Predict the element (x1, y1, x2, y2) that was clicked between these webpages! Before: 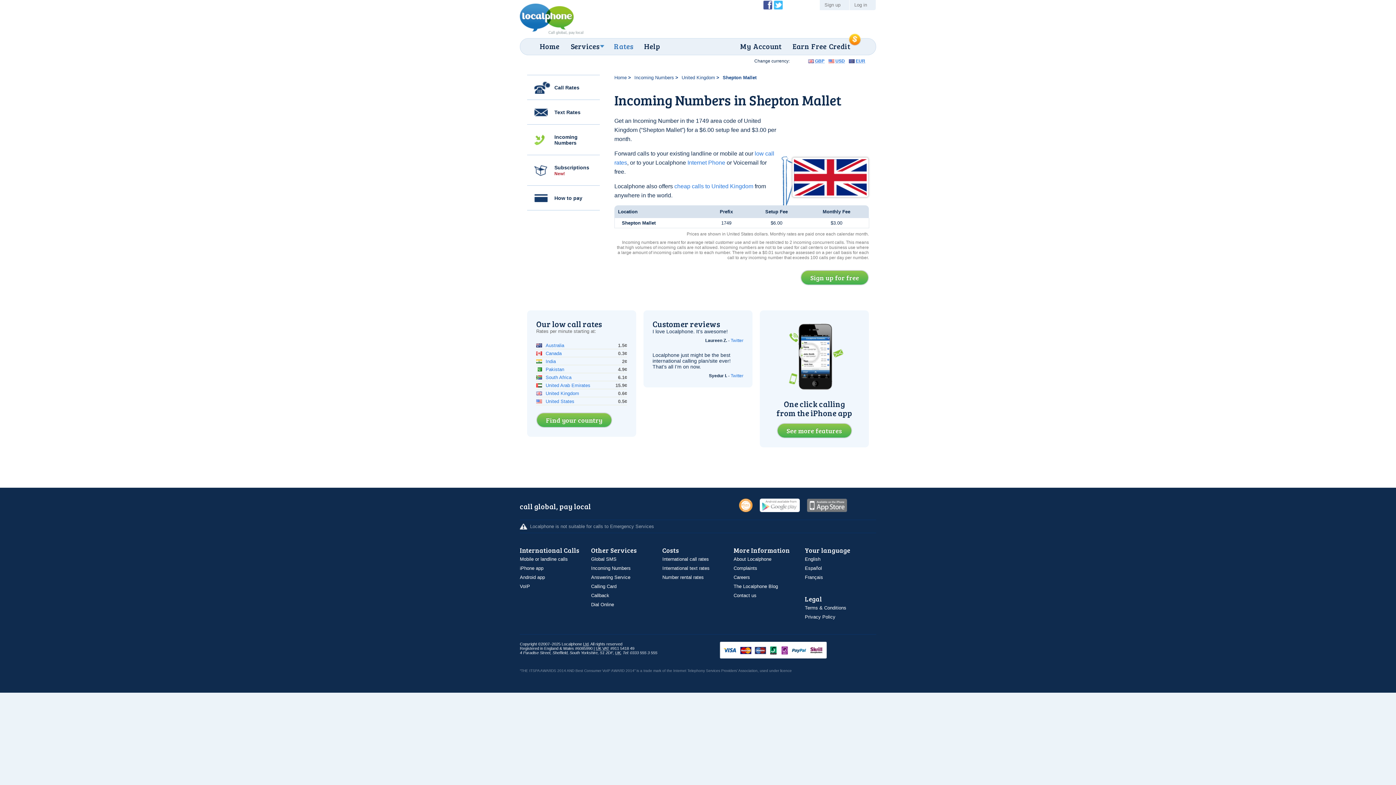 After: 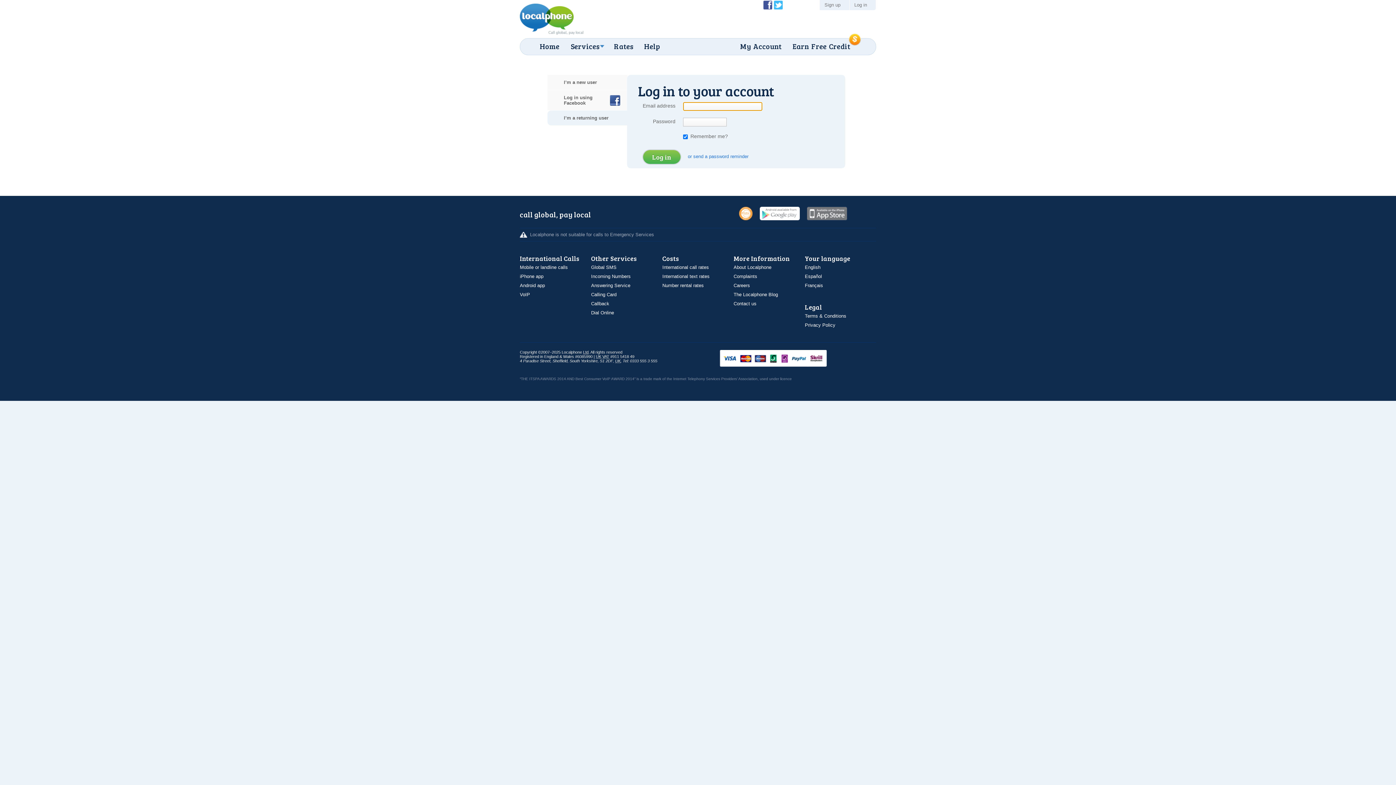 Action: bbox: (740, 42, 781, 49) label: My Account